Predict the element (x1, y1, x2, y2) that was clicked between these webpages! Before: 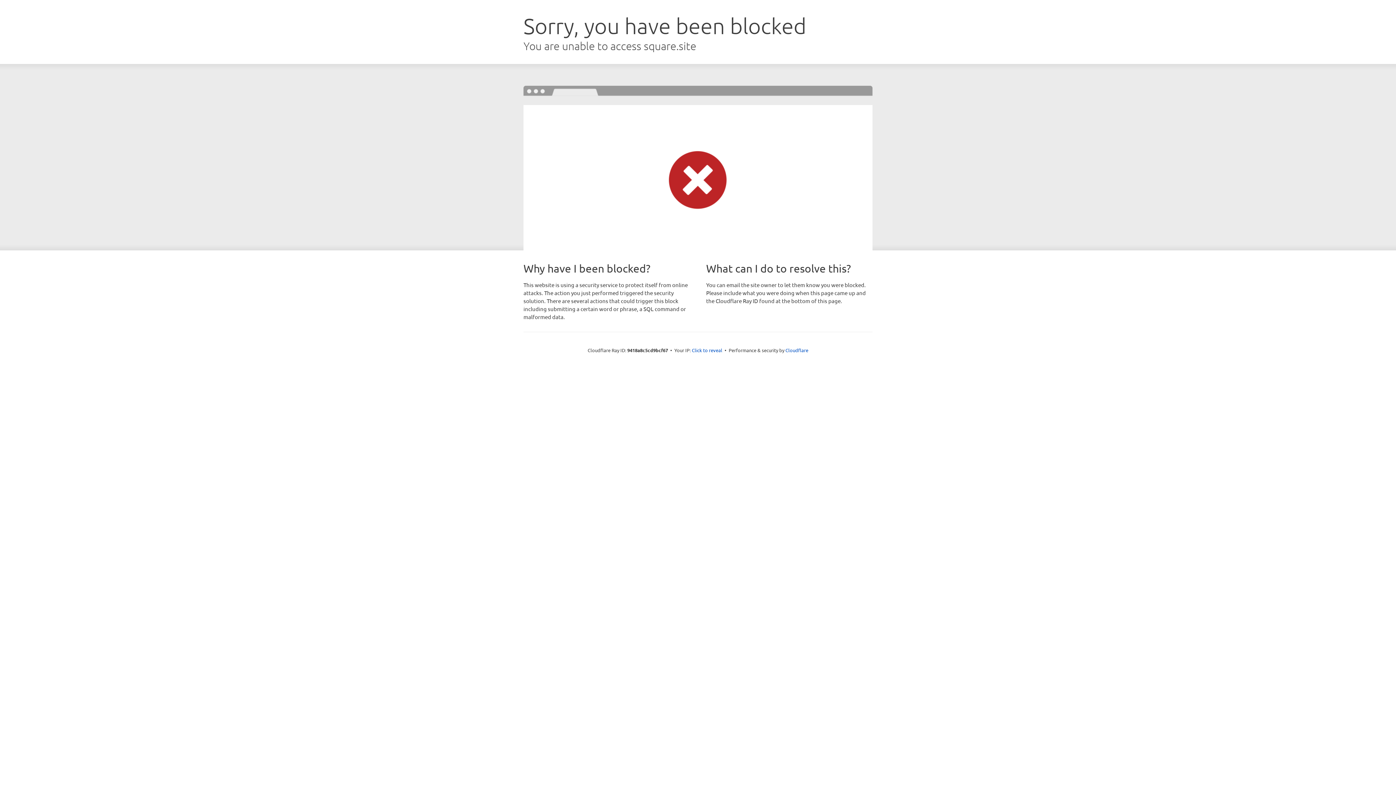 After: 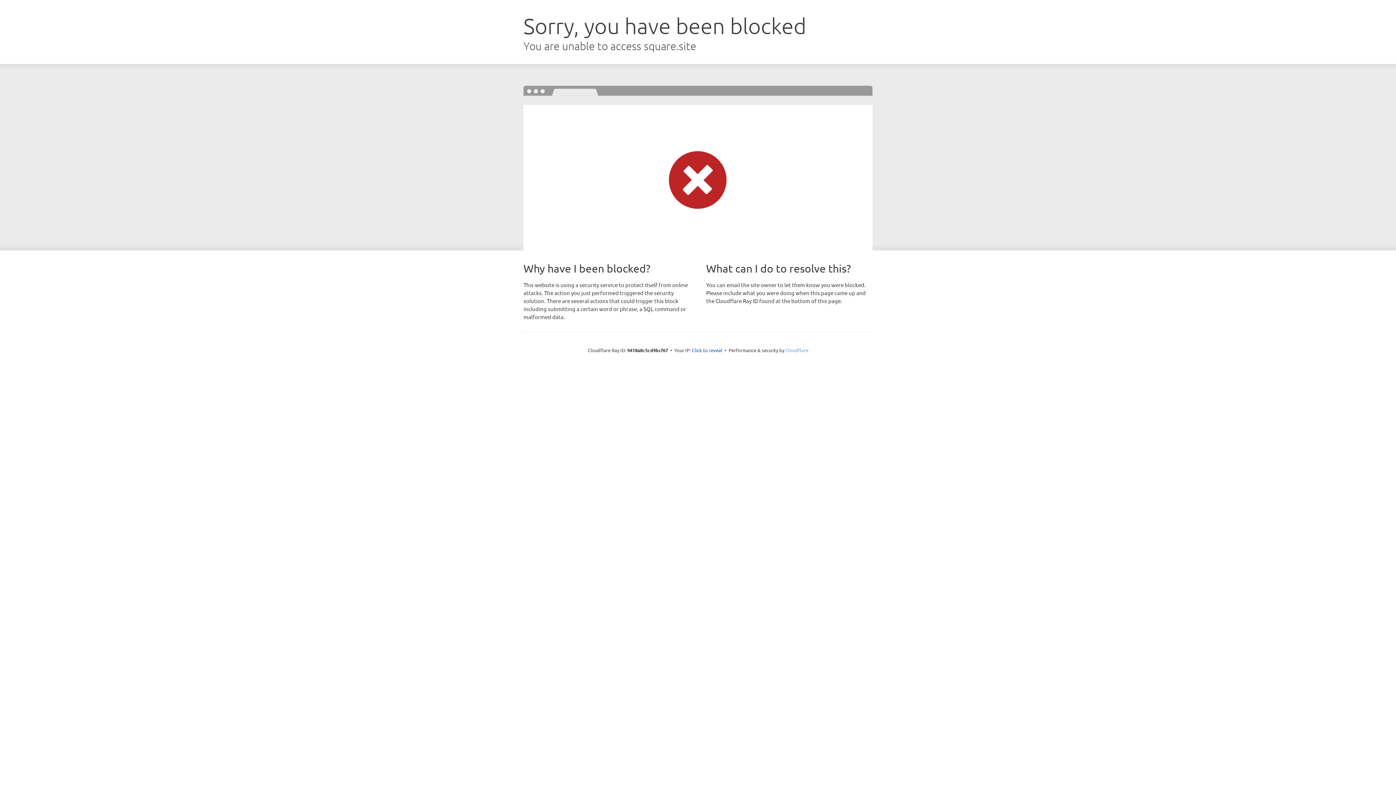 Action: label: Cloudflare bbox: (785, 347, 808, 353)